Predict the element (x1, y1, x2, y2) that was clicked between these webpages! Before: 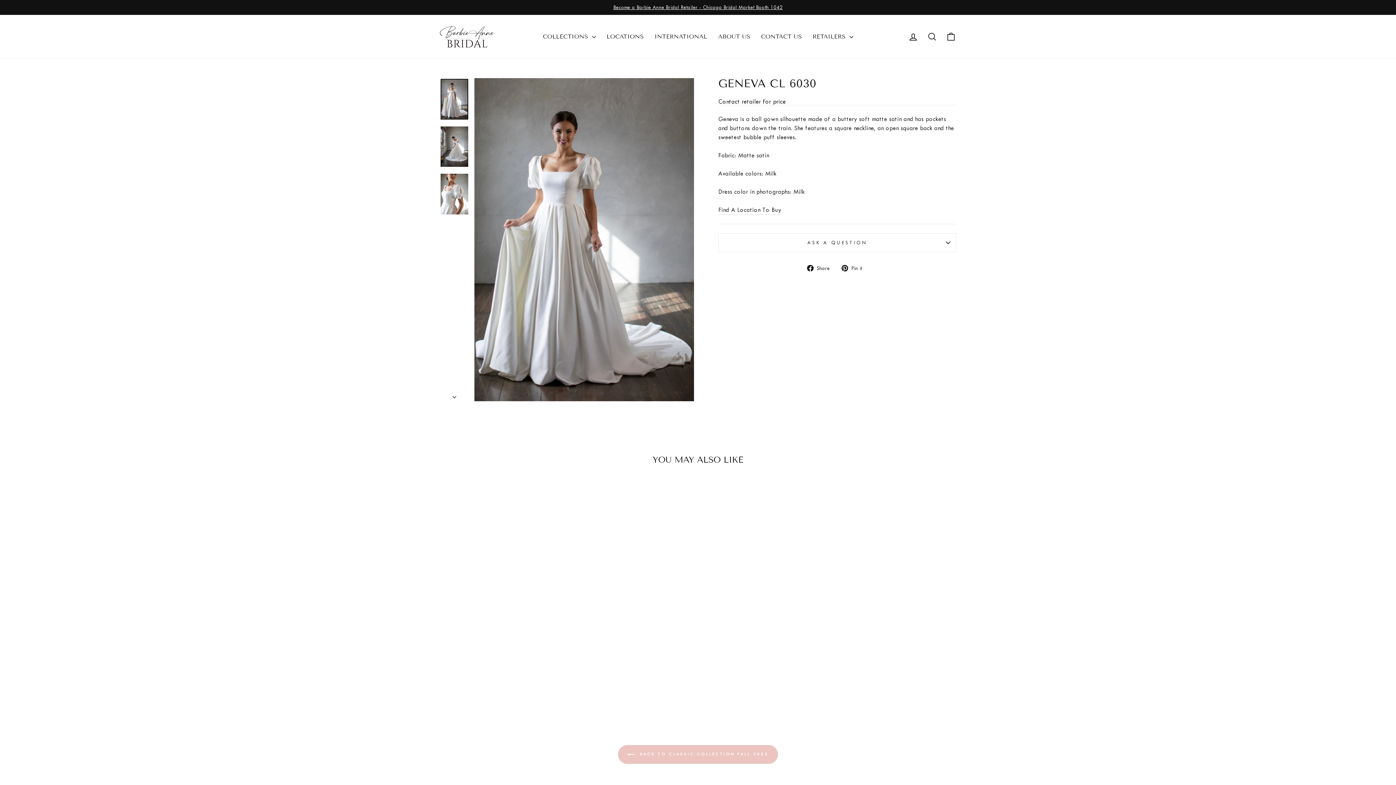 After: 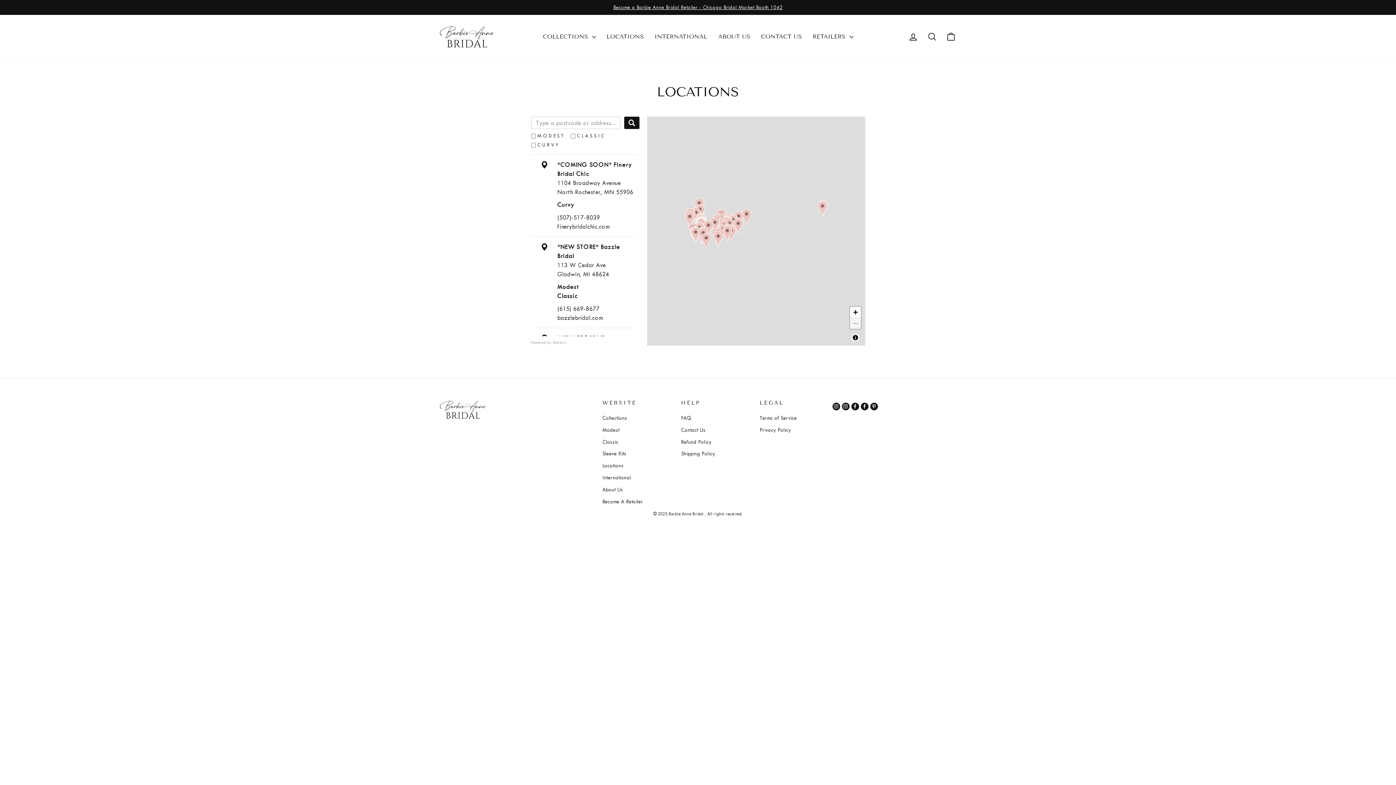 Action: label: LOCATIONS bbox: (601, 30, 649, 42)